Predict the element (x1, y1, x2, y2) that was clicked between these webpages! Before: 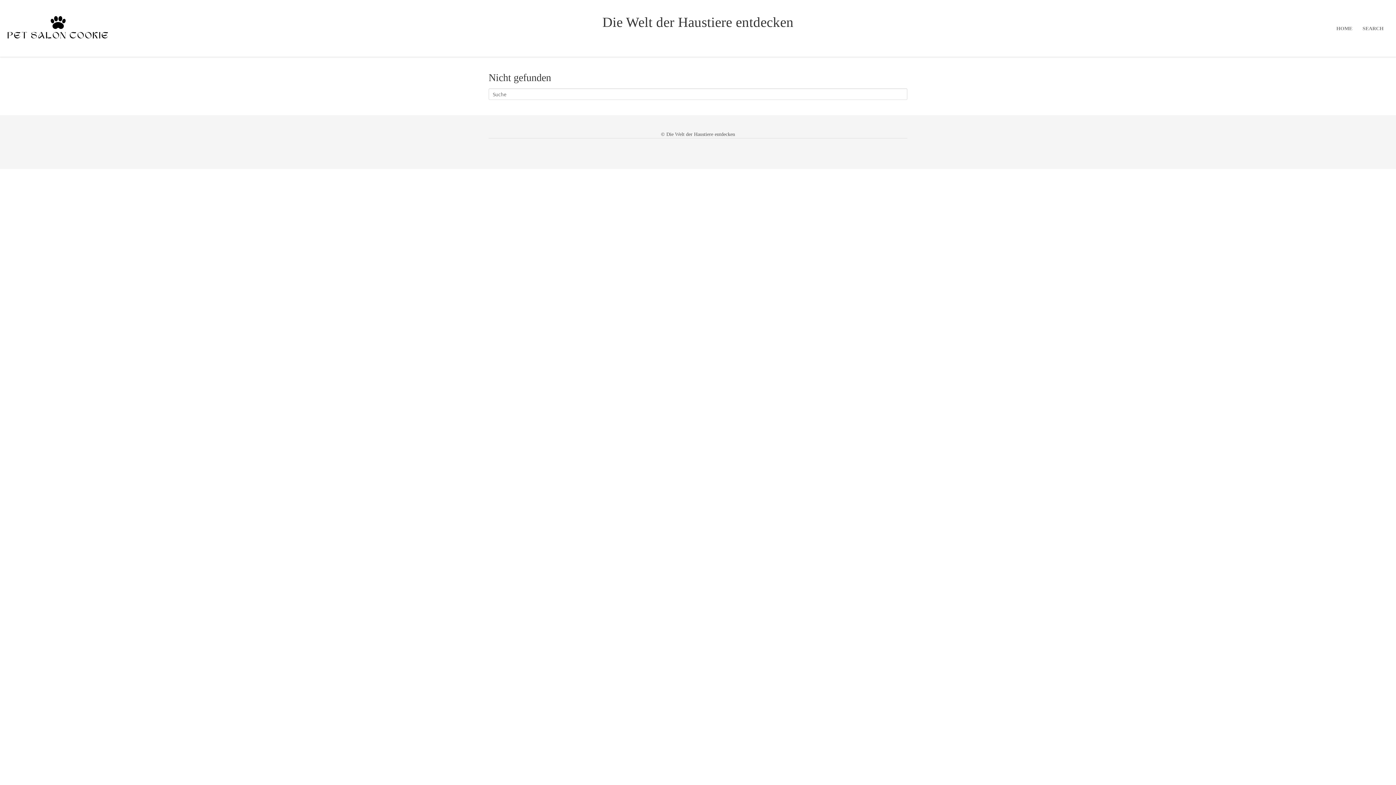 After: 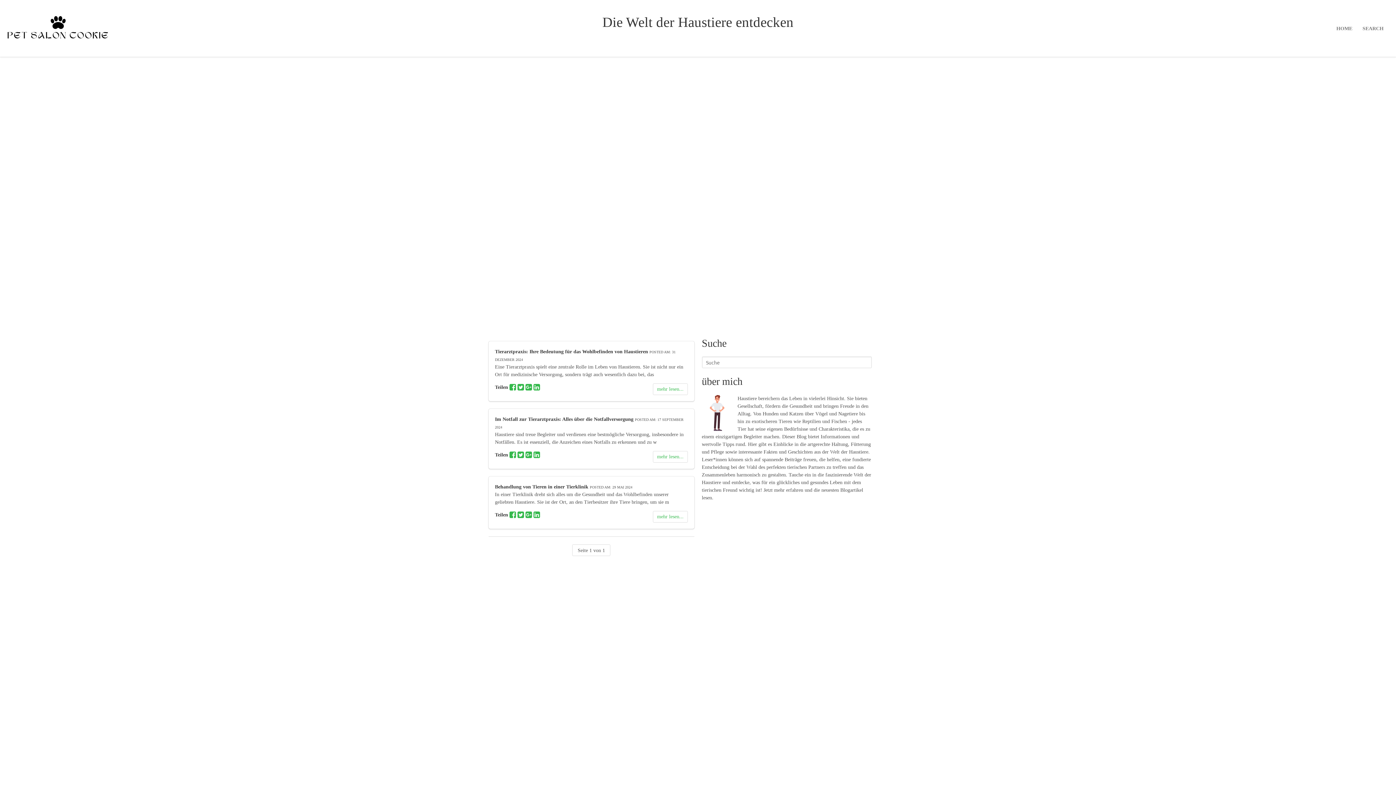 Action: bbox: (1331, 14, 1357, 42) label: HOME